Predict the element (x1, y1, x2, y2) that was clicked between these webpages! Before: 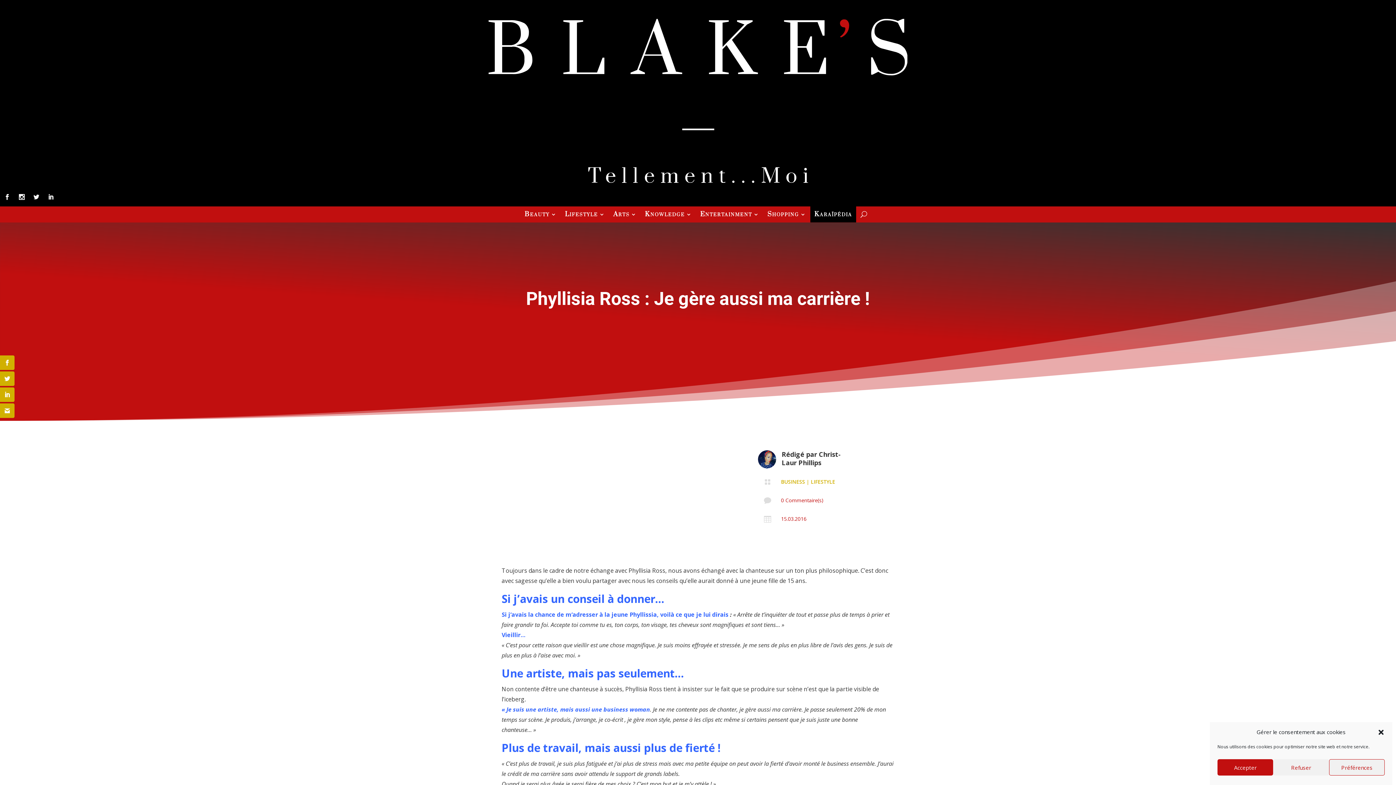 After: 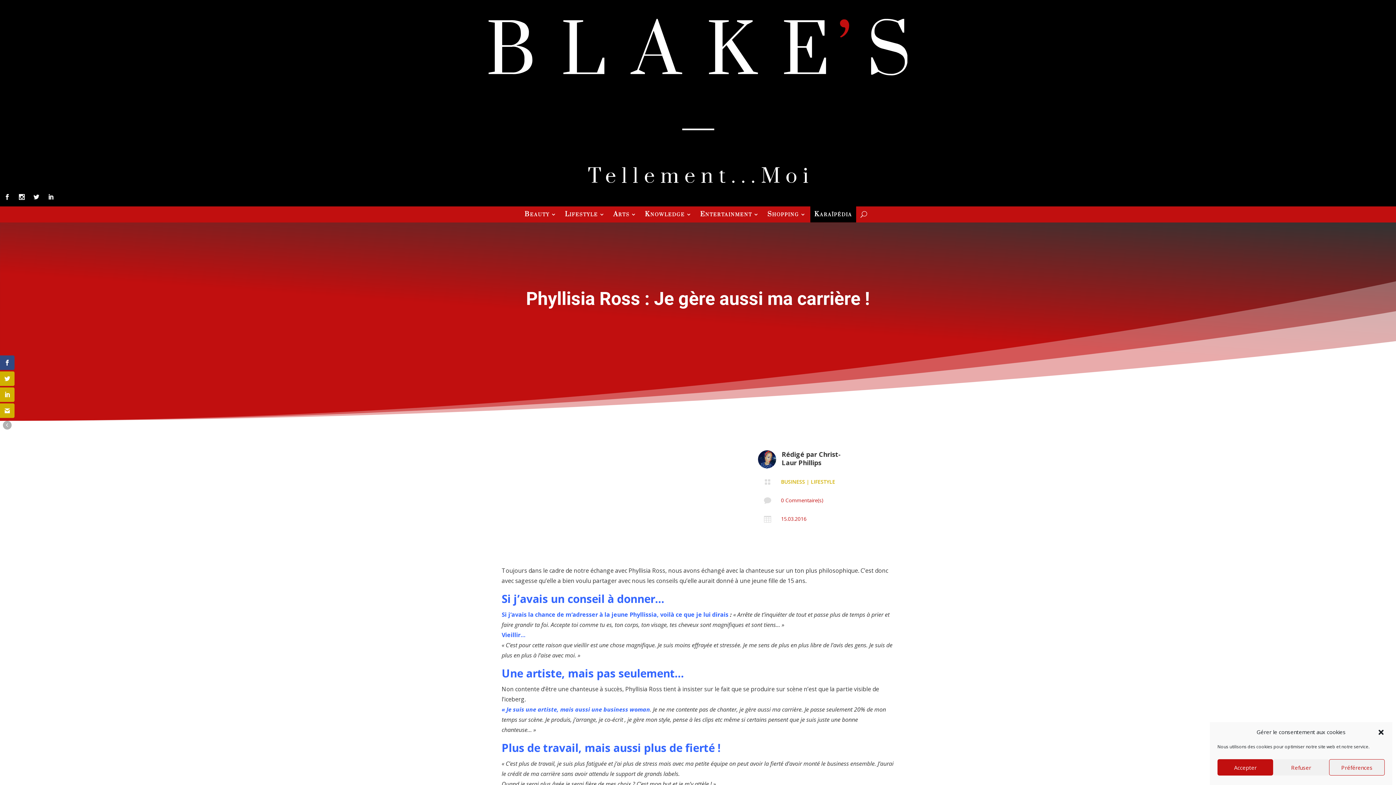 Action: bbox: (0, 355, 14, 370)